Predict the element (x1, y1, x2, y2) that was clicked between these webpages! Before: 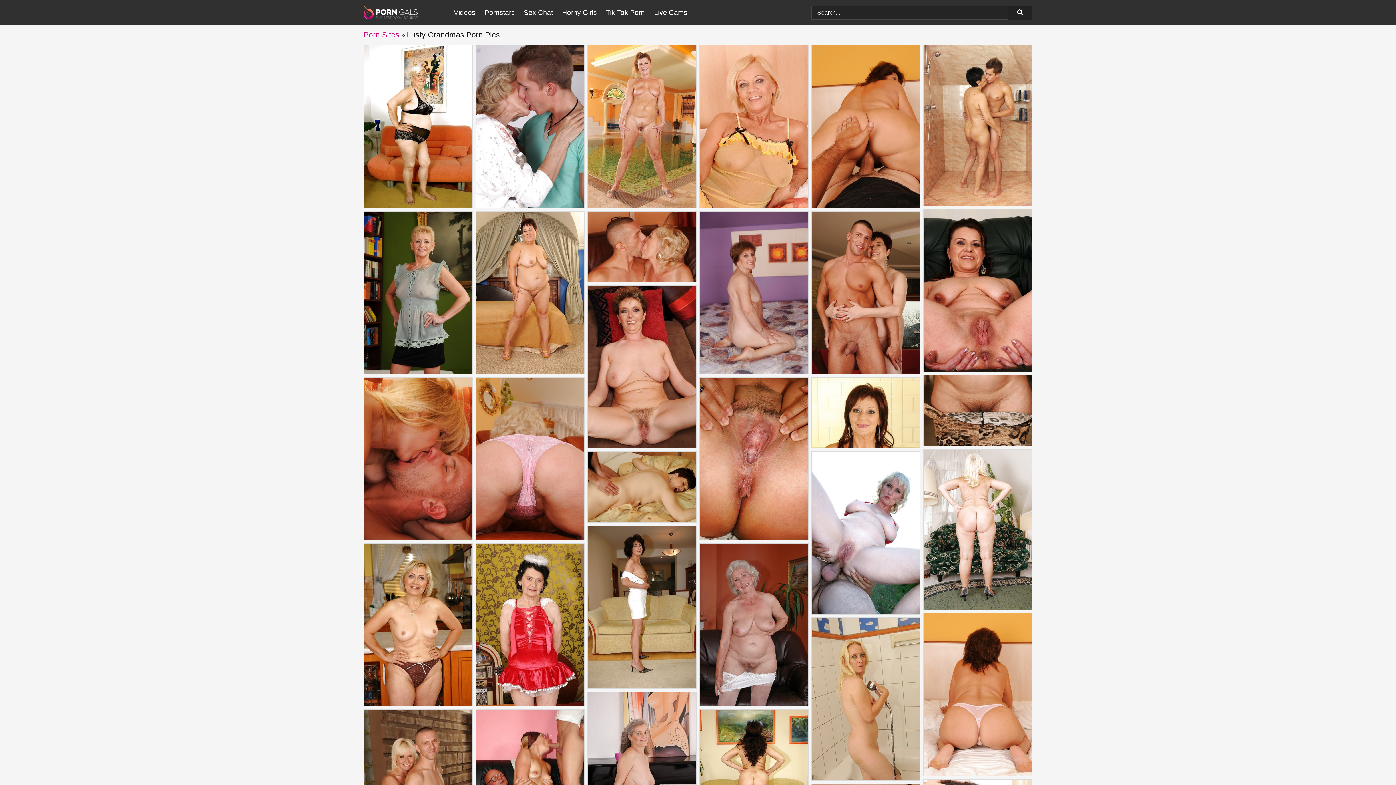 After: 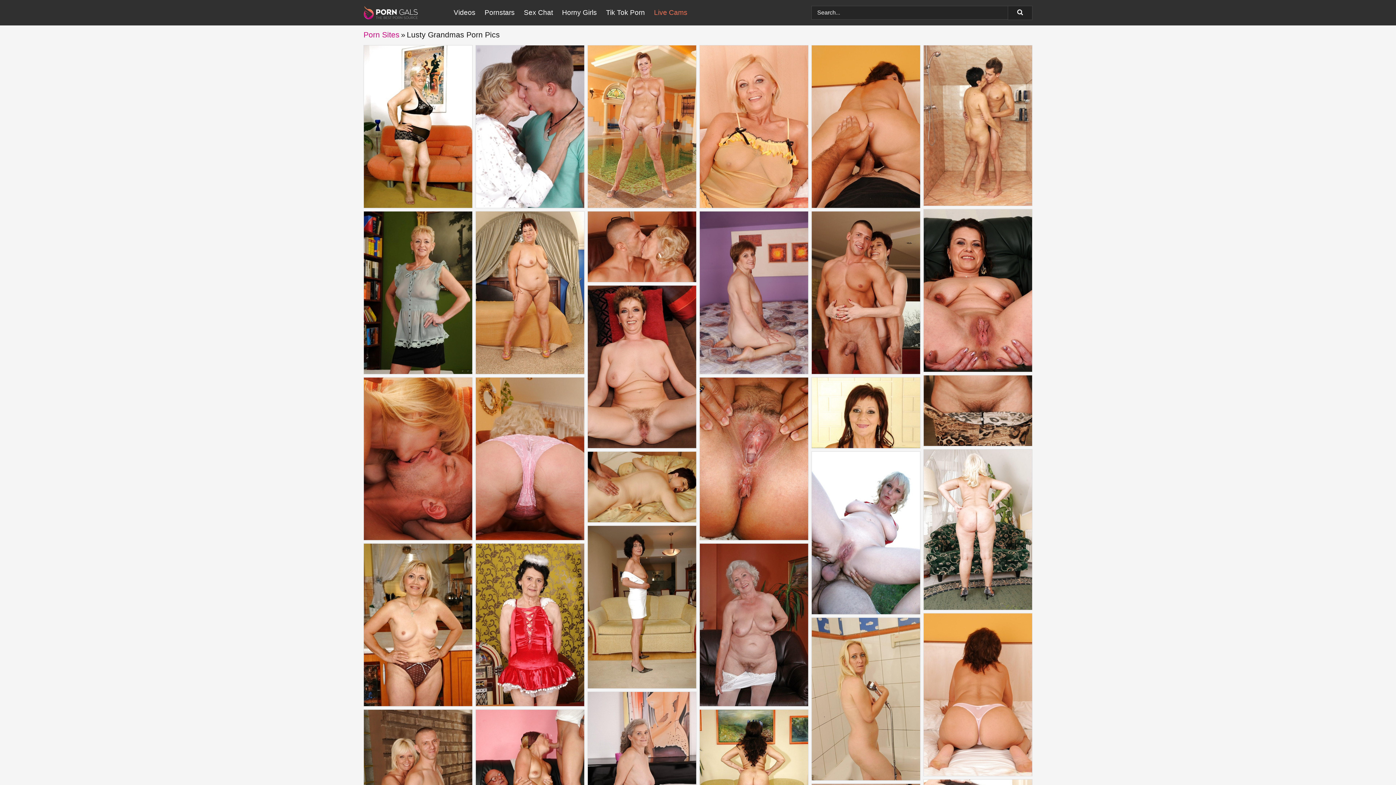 Action: label: Live Cams bbox: (654, 0, 696, 25)